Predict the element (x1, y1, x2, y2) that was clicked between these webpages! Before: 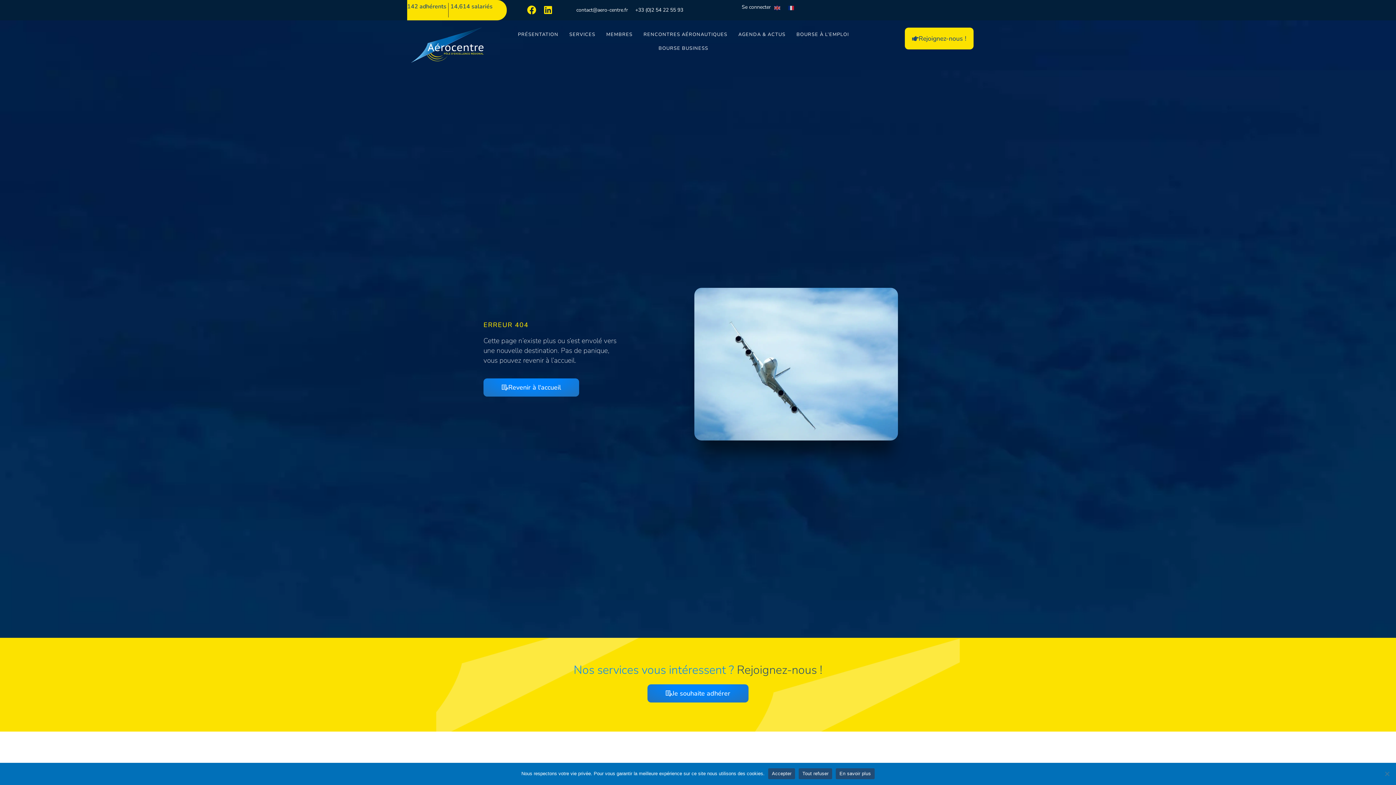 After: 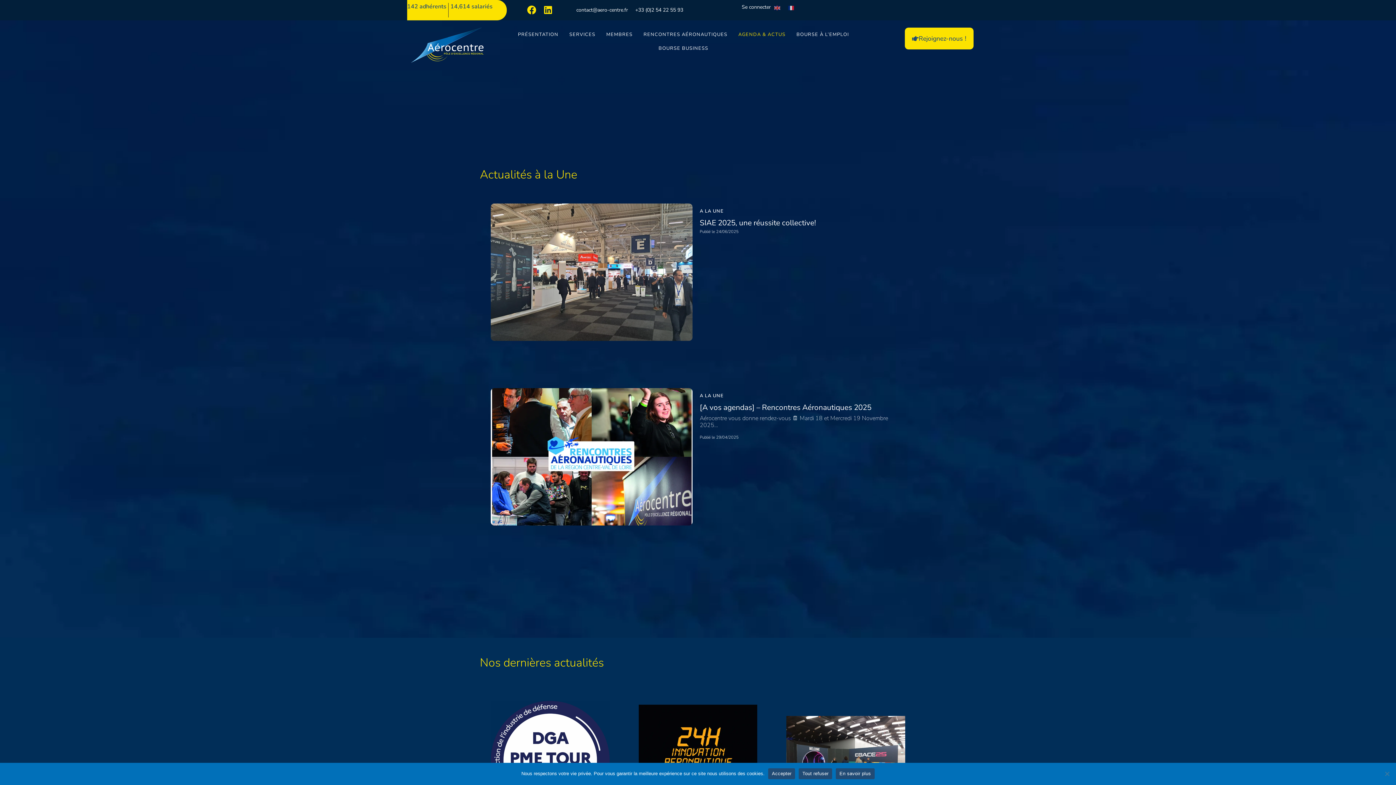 Action: bbox: (733, 27, 791, 41) label: AGENDA & ACTUS